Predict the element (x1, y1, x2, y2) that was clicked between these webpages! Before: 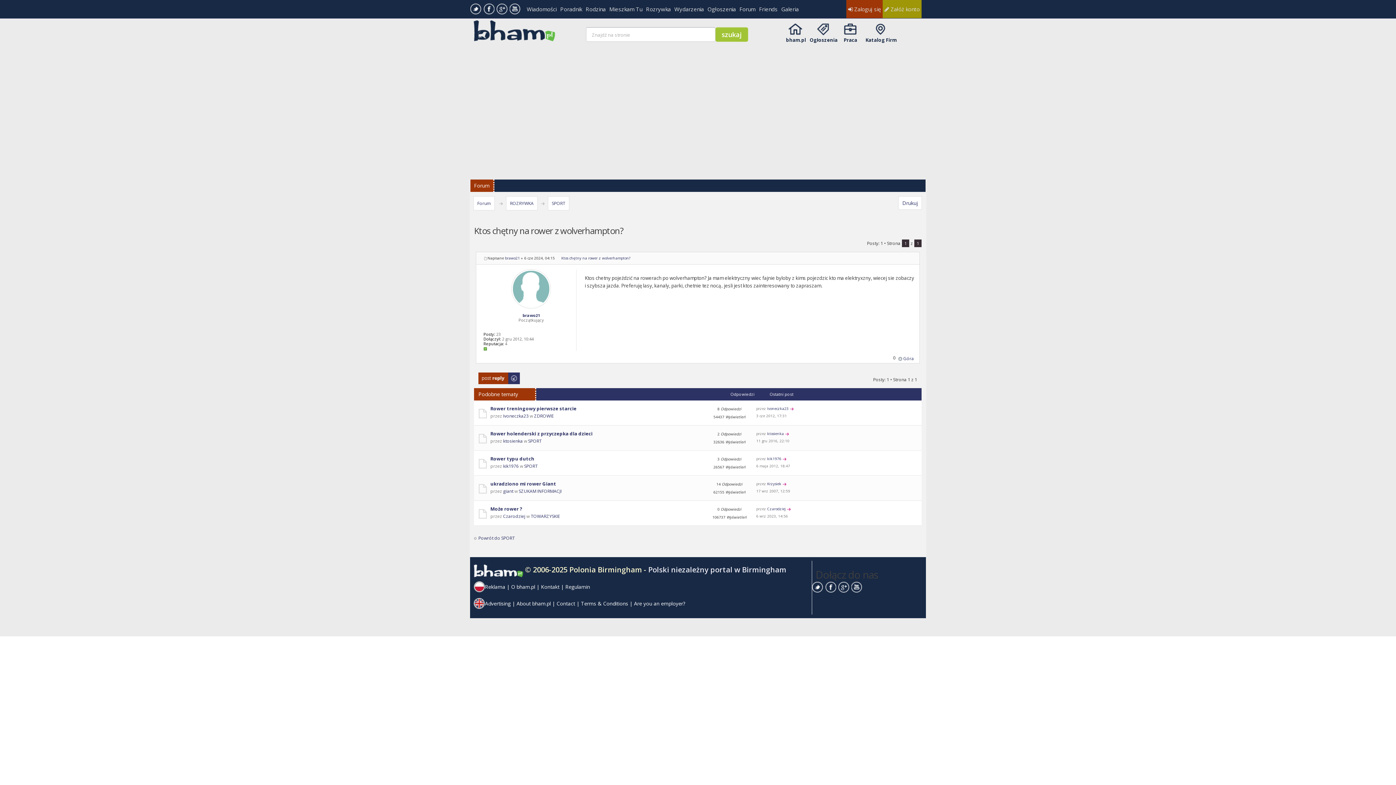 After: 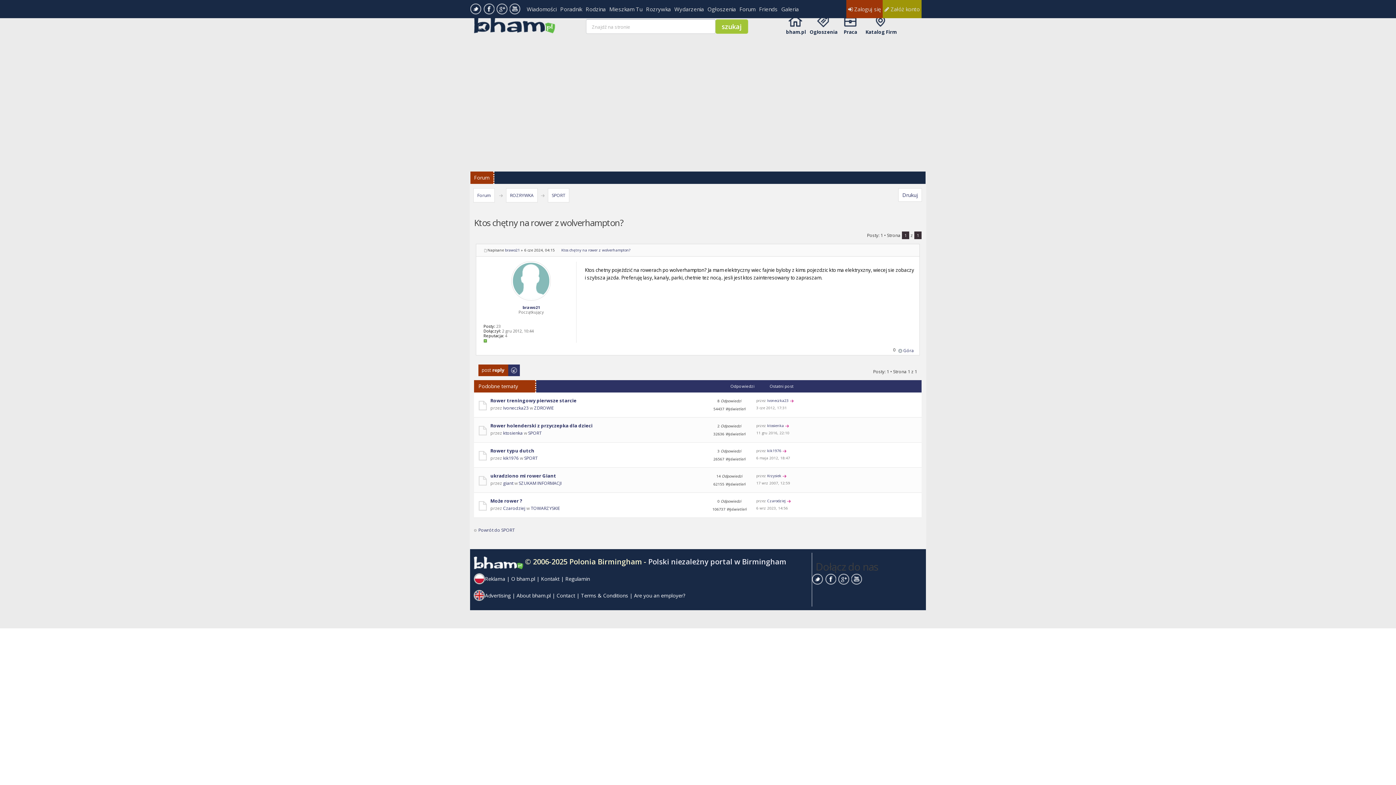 Action: bbox: (561, 255, 630, 260) label: Ktos chętny na rower z wolverhampton?